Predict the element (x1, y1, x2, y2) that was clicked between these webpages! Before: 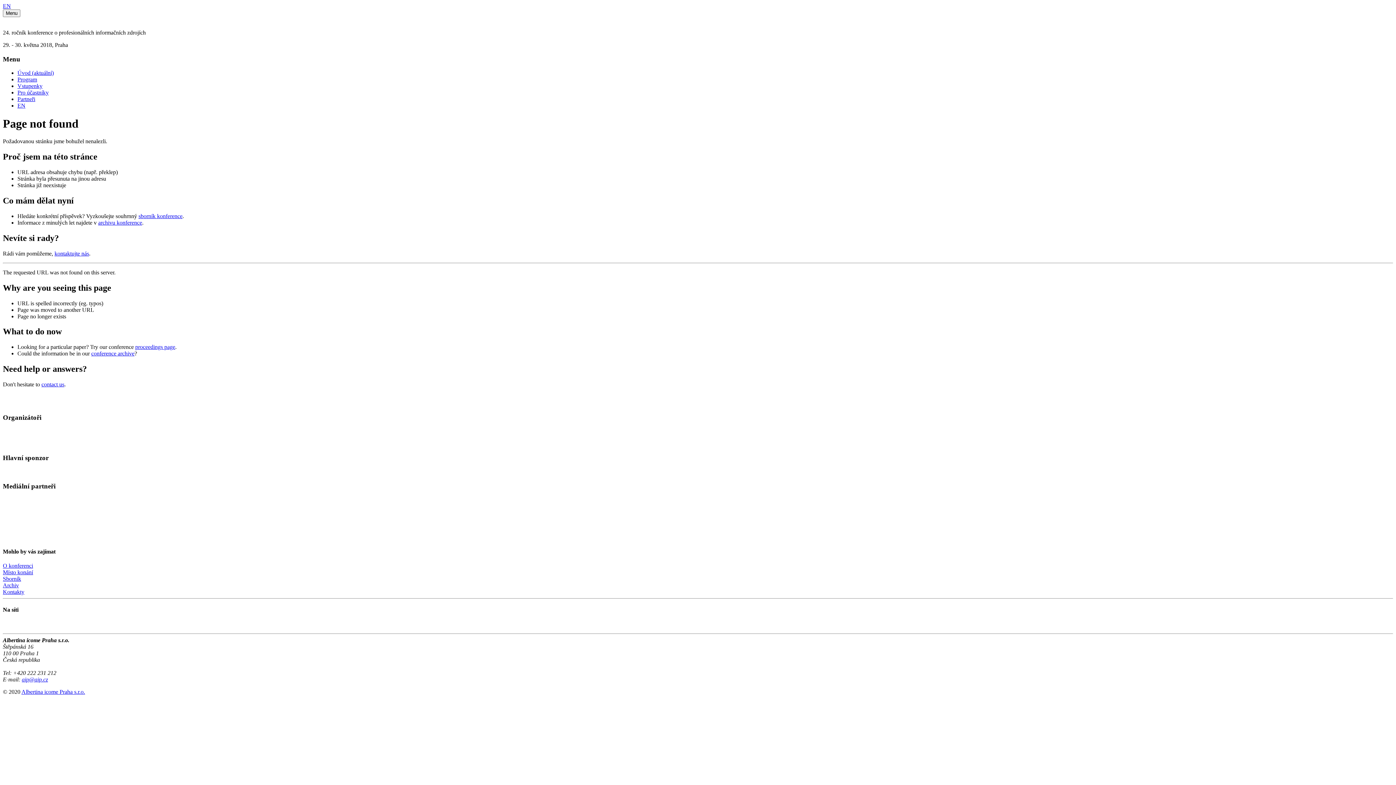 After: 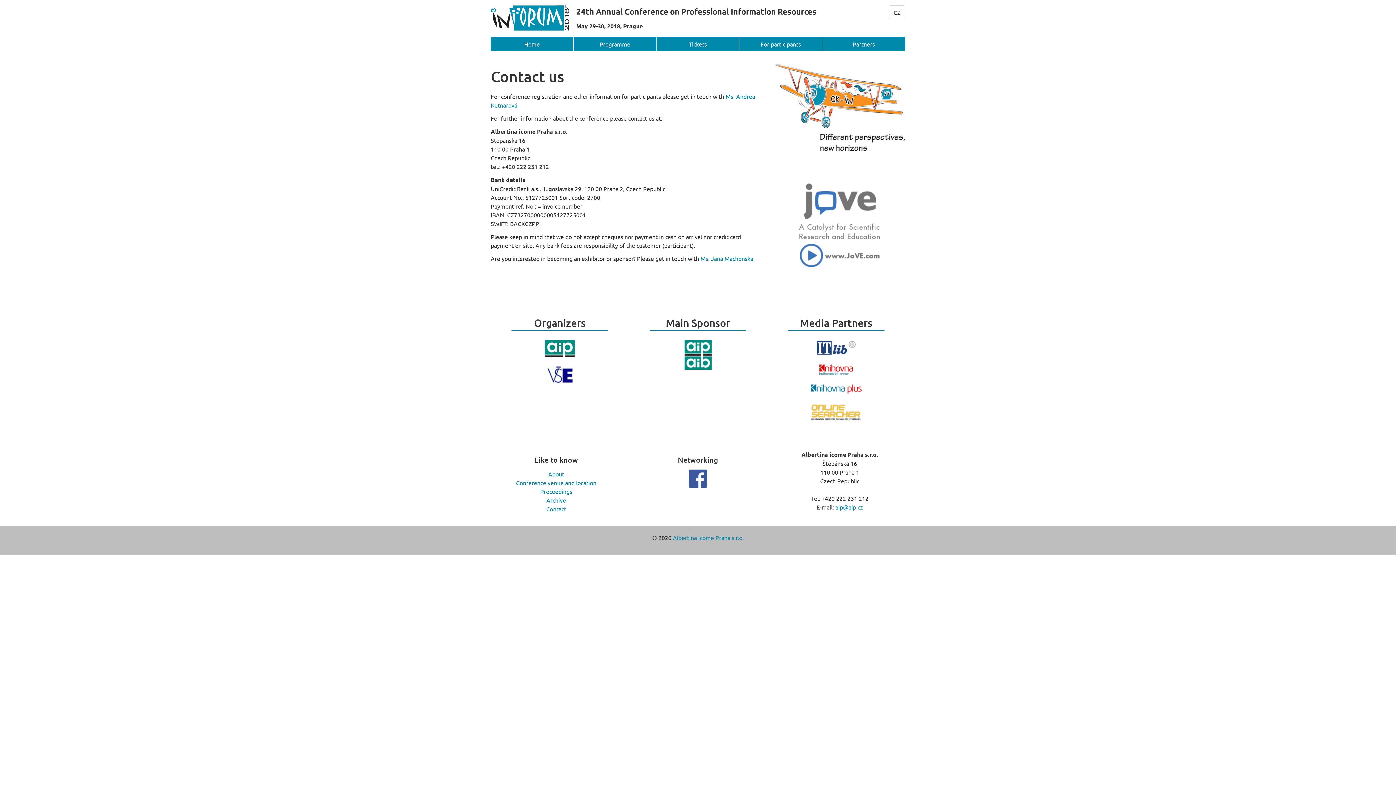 Action: label: contact us bbox: (41, 381, 64, 387)